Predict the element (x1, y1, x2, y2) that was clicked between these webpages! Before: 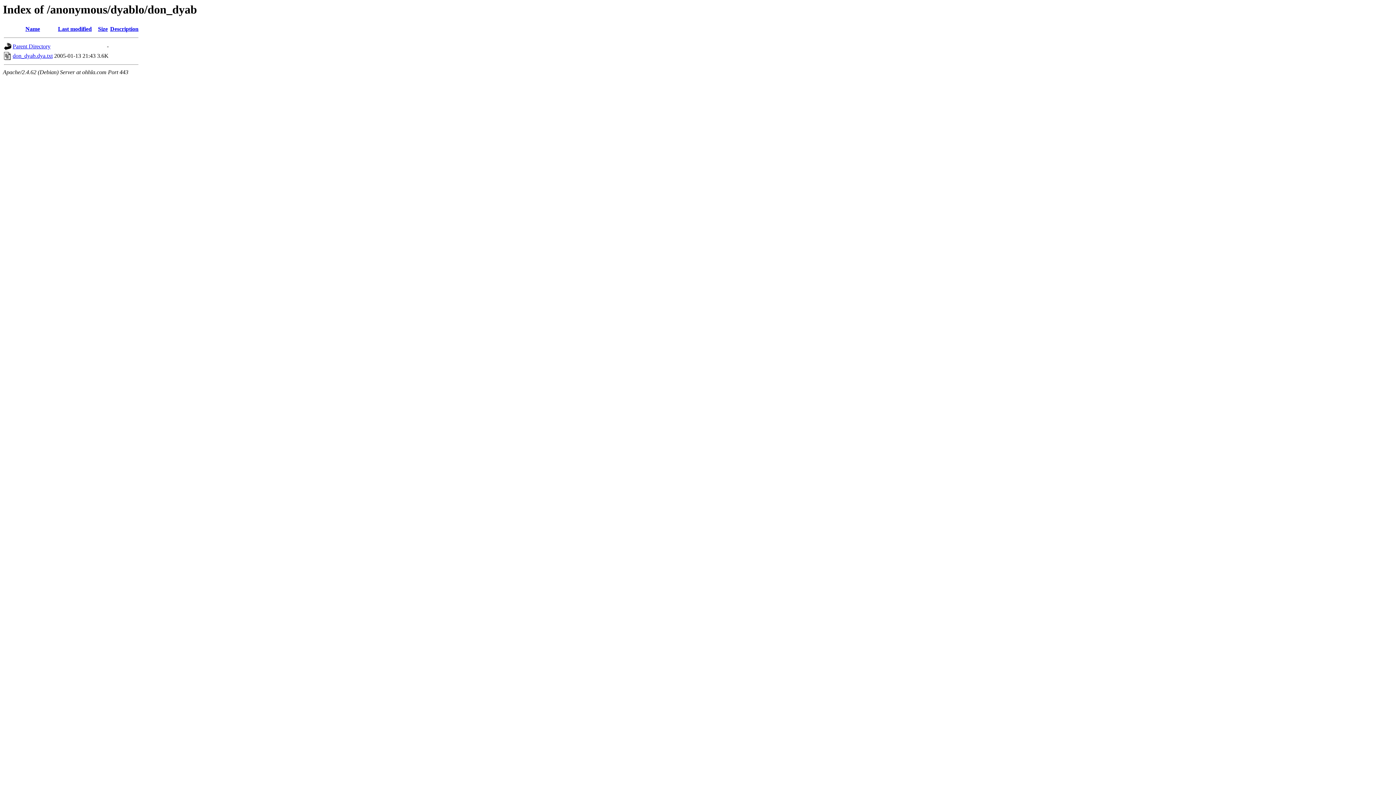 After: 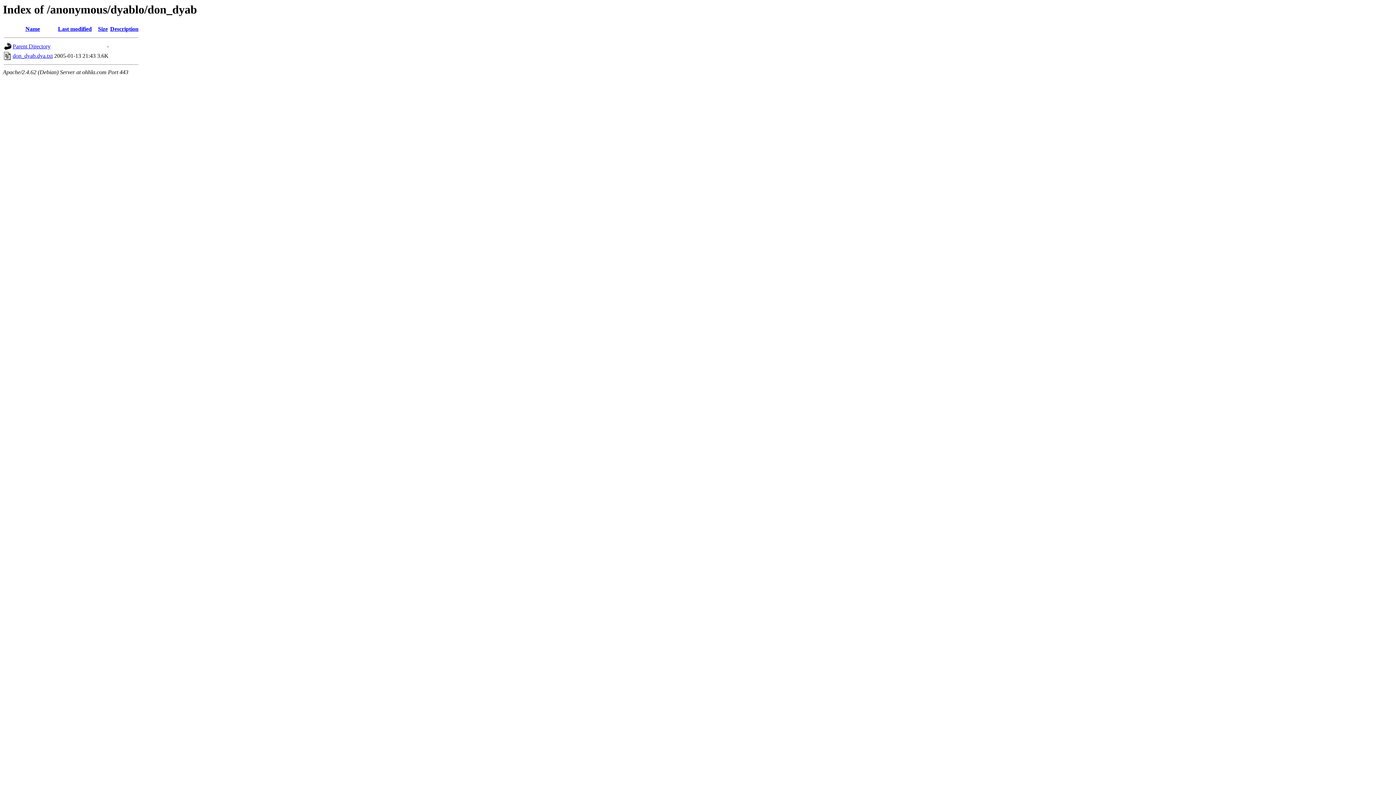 Action: bbox: (58, 25, 91, 32) label: Last modified